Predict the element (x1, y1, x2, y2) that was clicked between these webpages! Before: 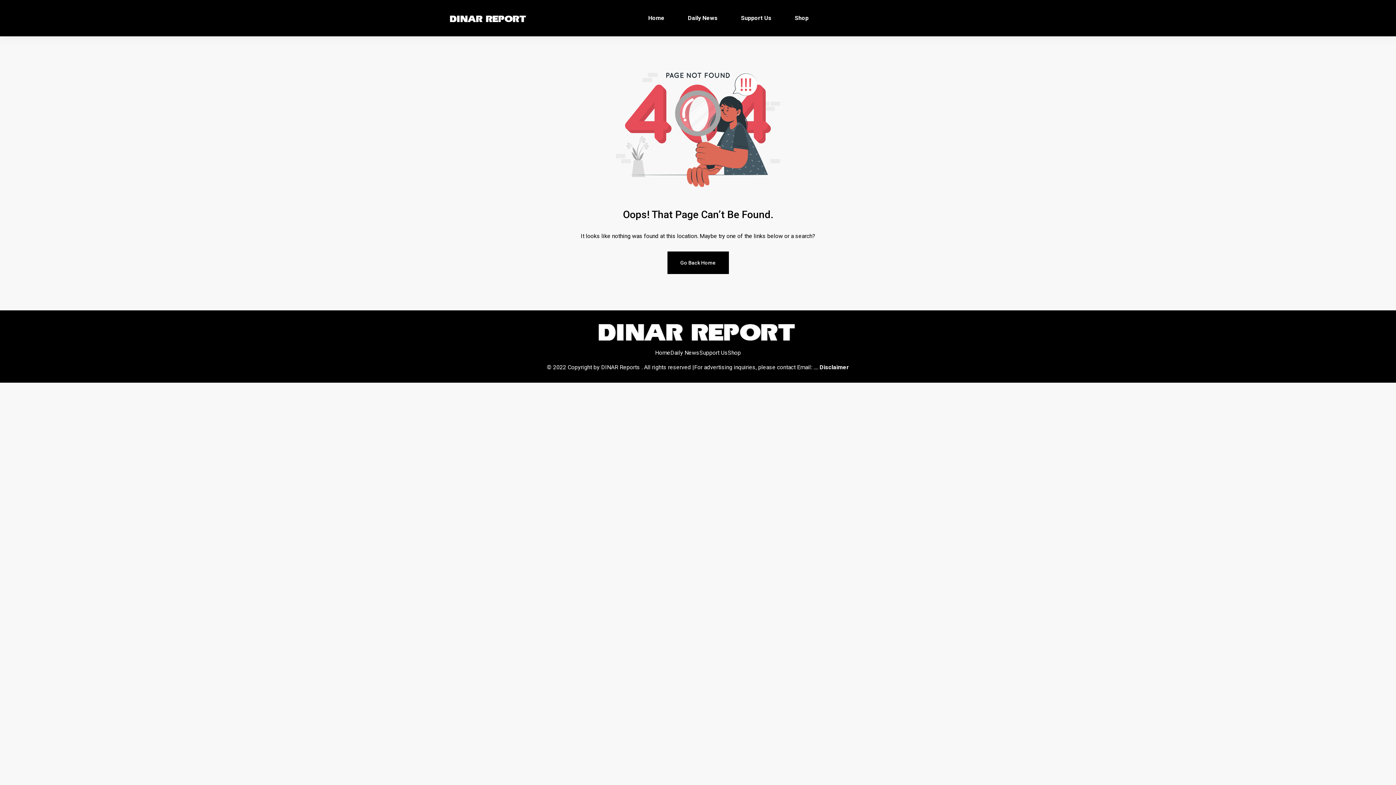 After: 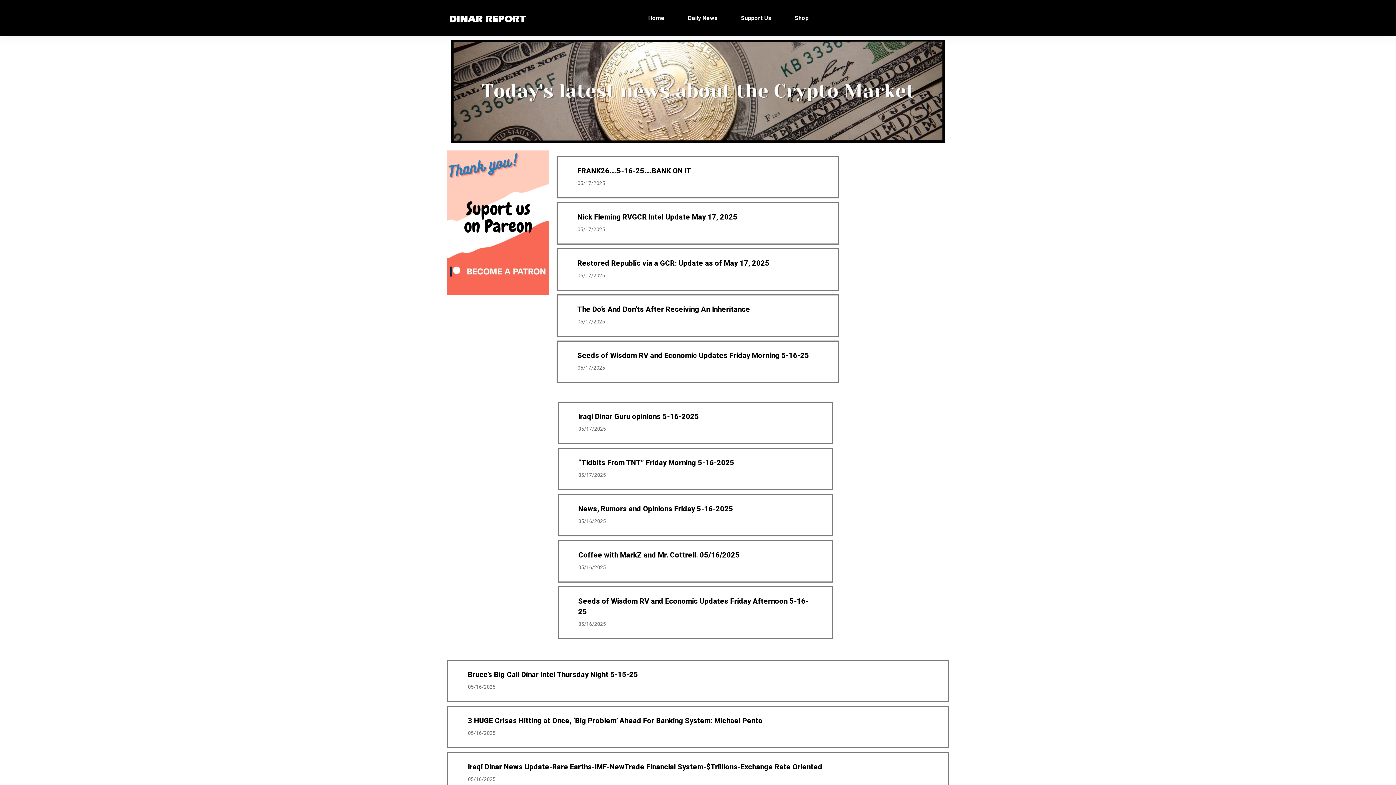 Action: bbox: (448, 13, 529, 22)